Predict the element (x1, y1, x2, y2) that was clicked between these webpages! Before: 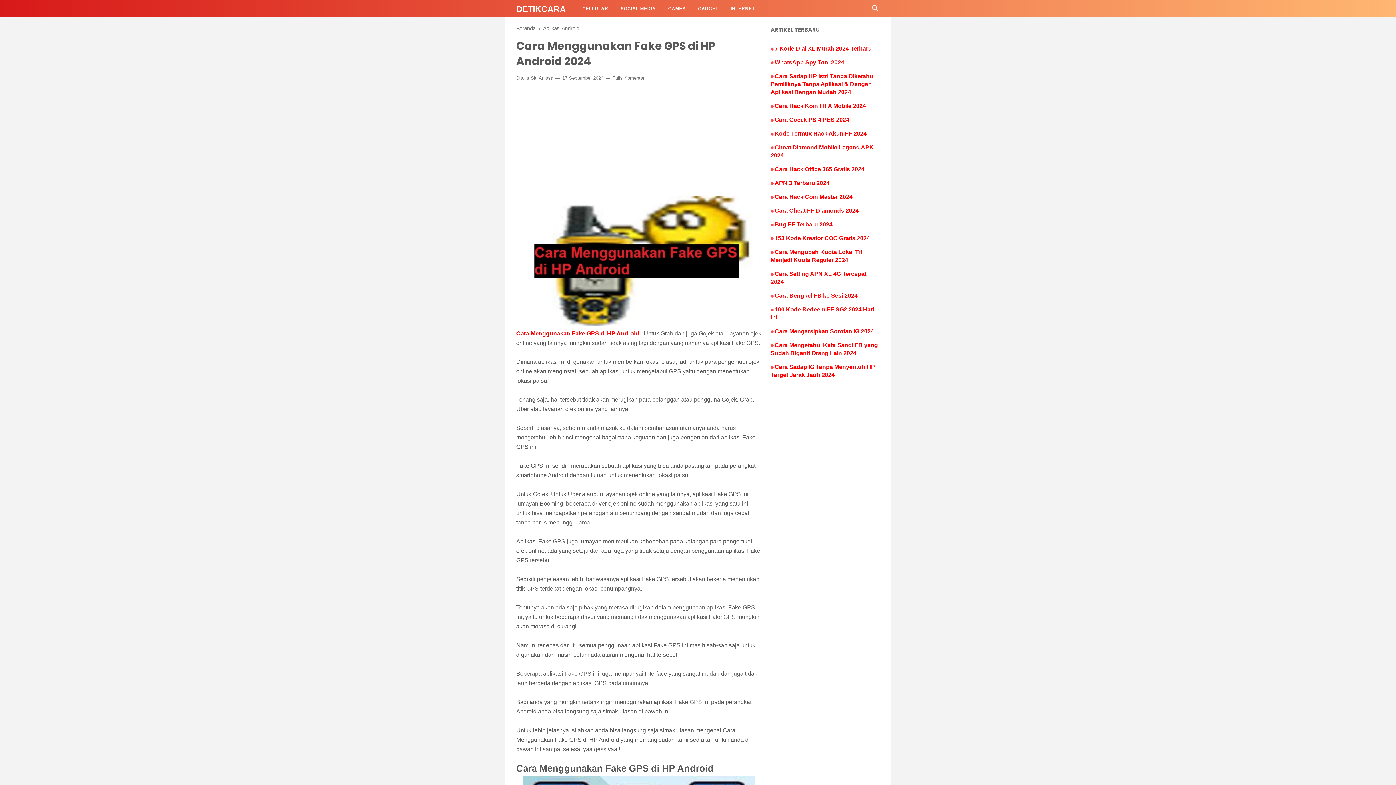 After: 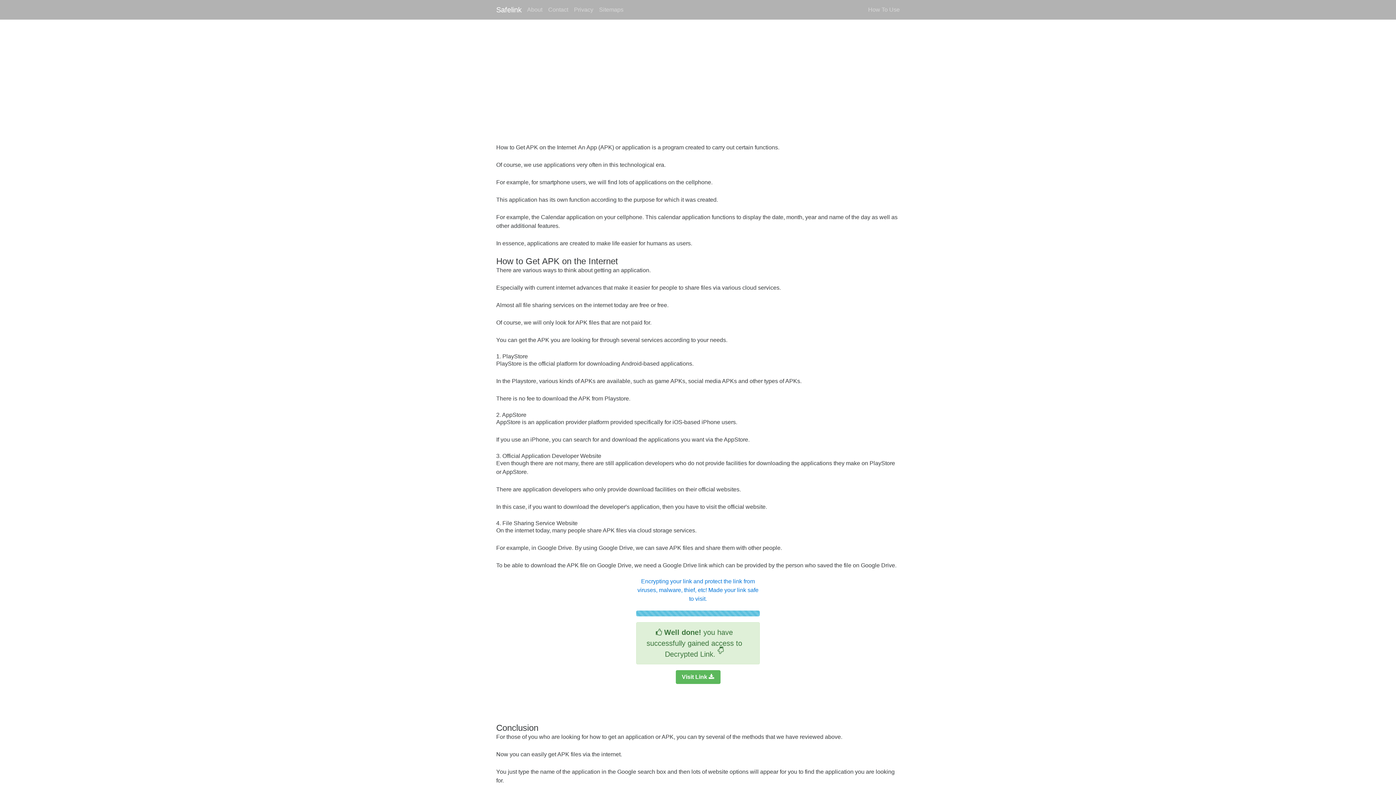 Action: label: Cara Menggunakan Fake GPS di HP Android bbox: (516, 330, 639, 336)